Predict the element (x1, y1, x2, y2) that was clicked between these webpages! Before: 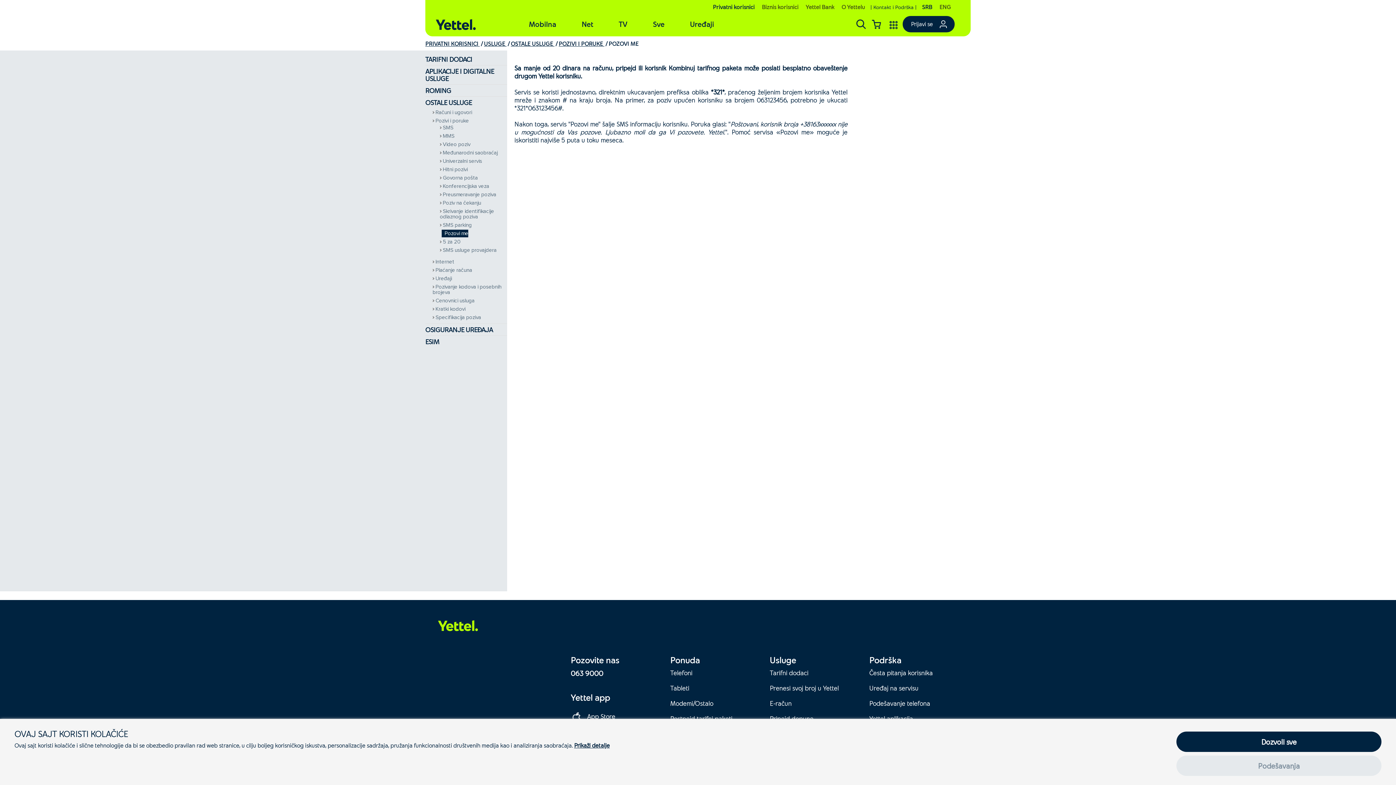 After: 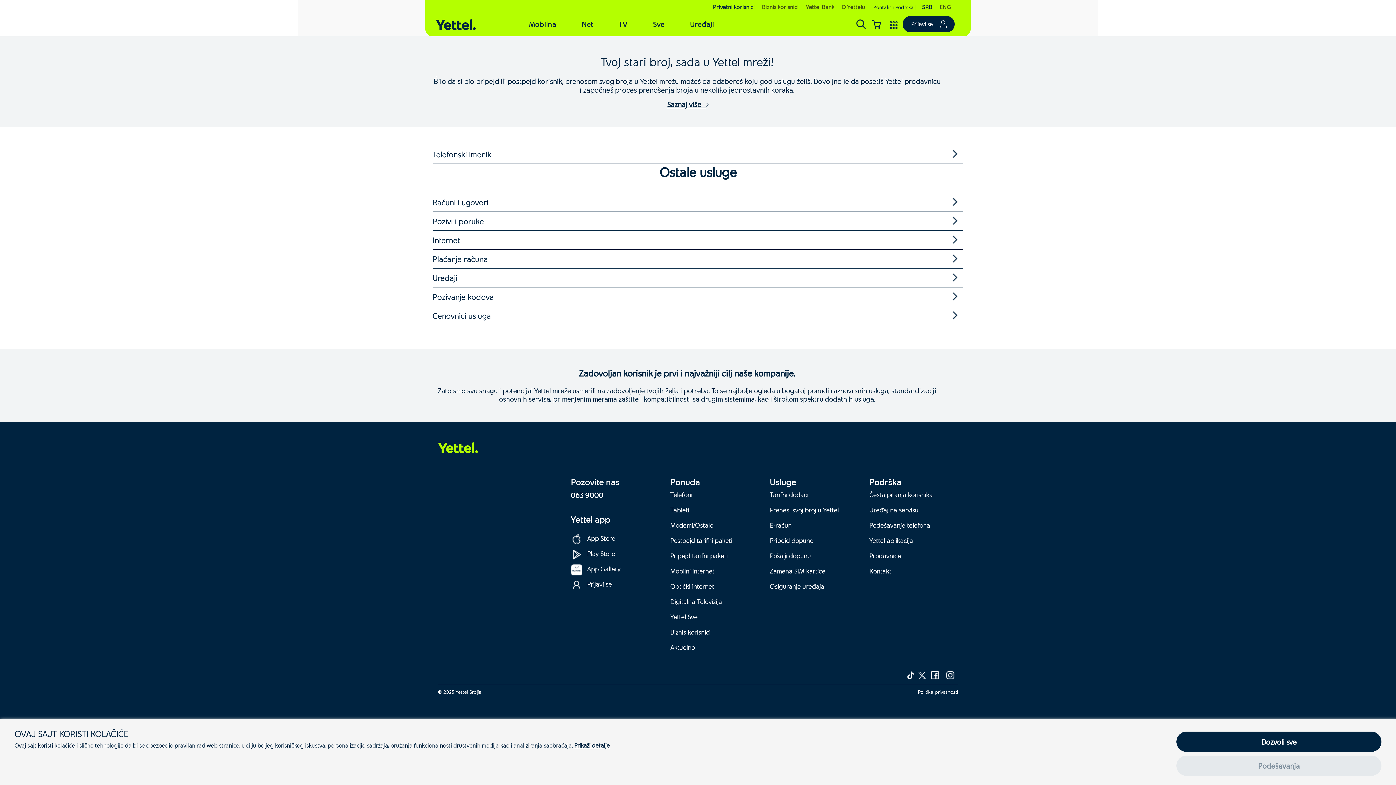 Action: label: OSTALE USLUGE  bbox: (510, 40, 554, 46)